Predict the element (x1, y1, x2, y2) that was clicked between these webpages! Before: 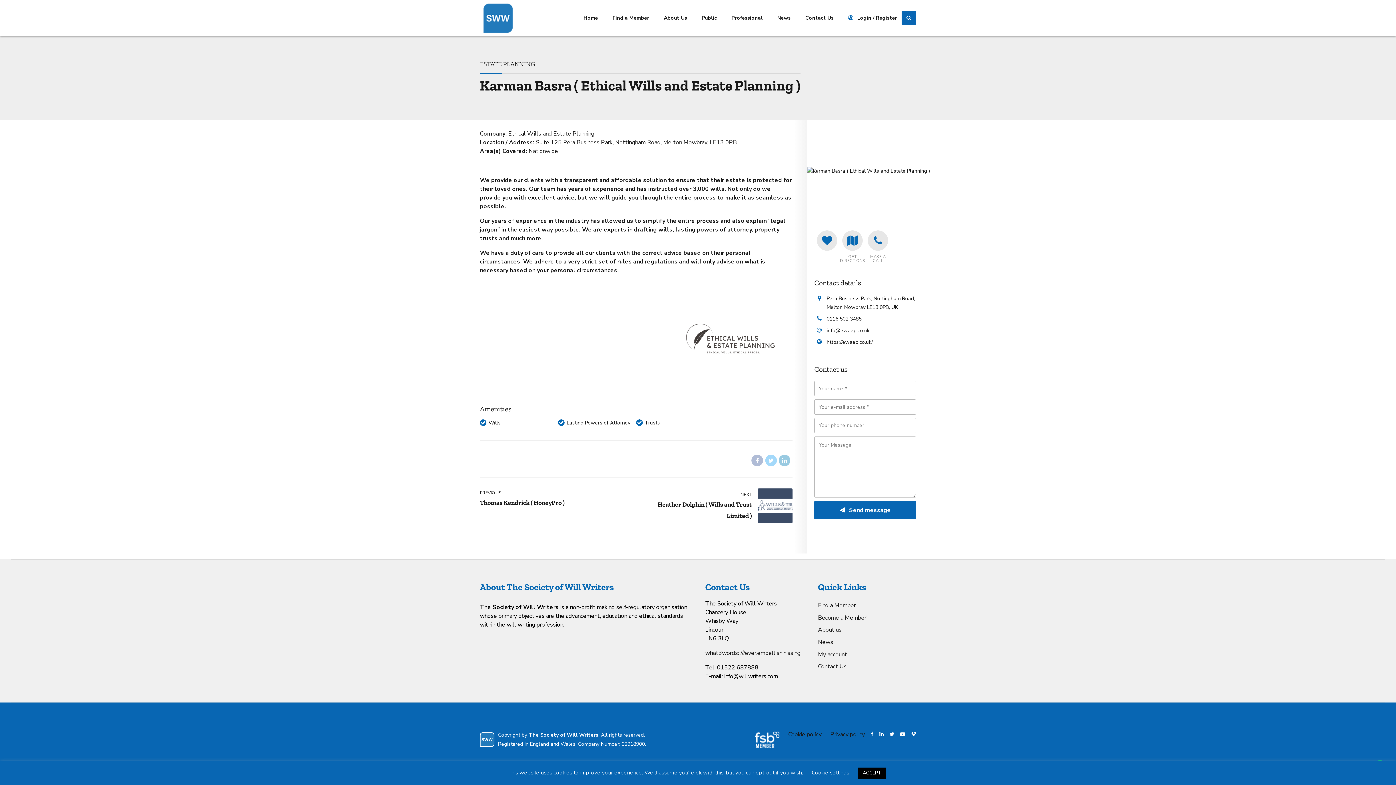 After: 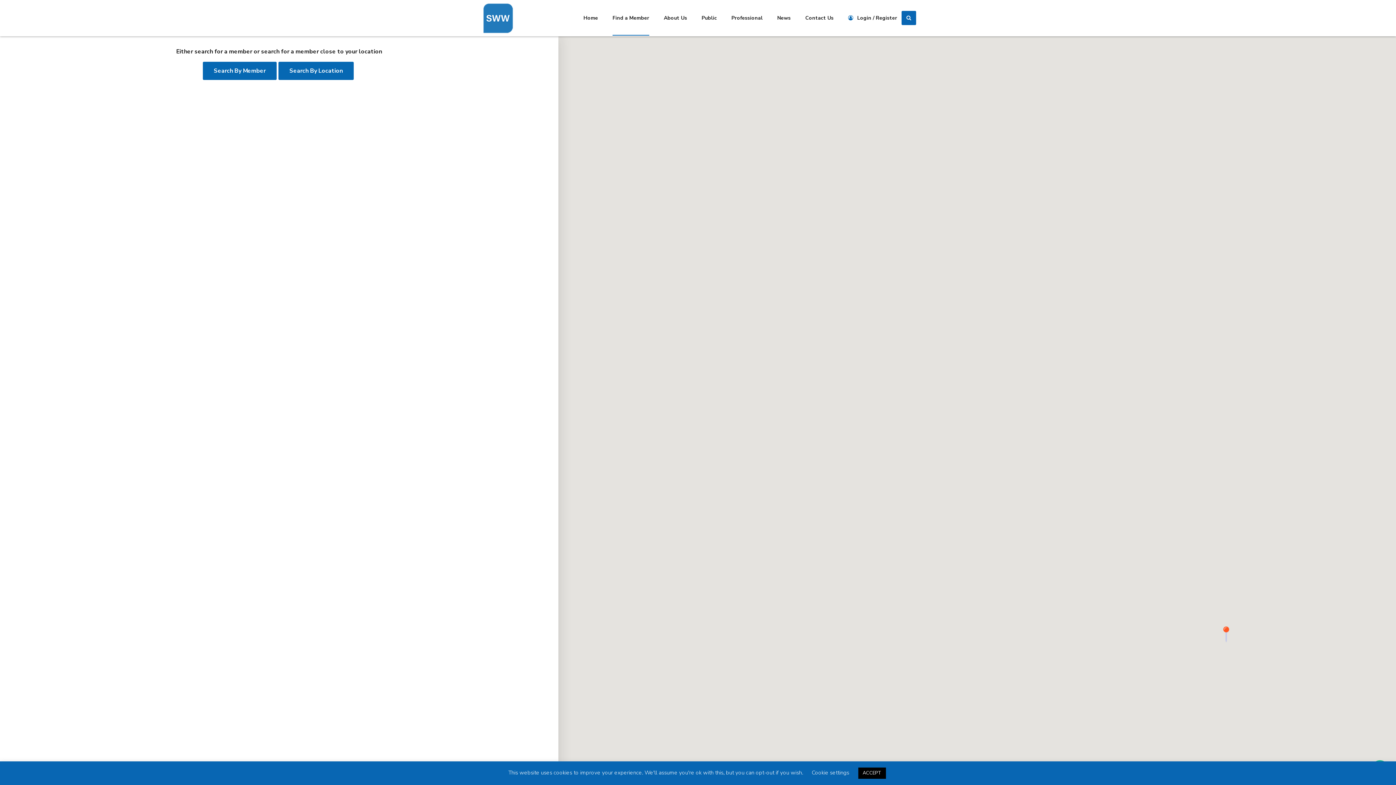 Action: bbox: (612, 0, 649, 36) label: Find a Member